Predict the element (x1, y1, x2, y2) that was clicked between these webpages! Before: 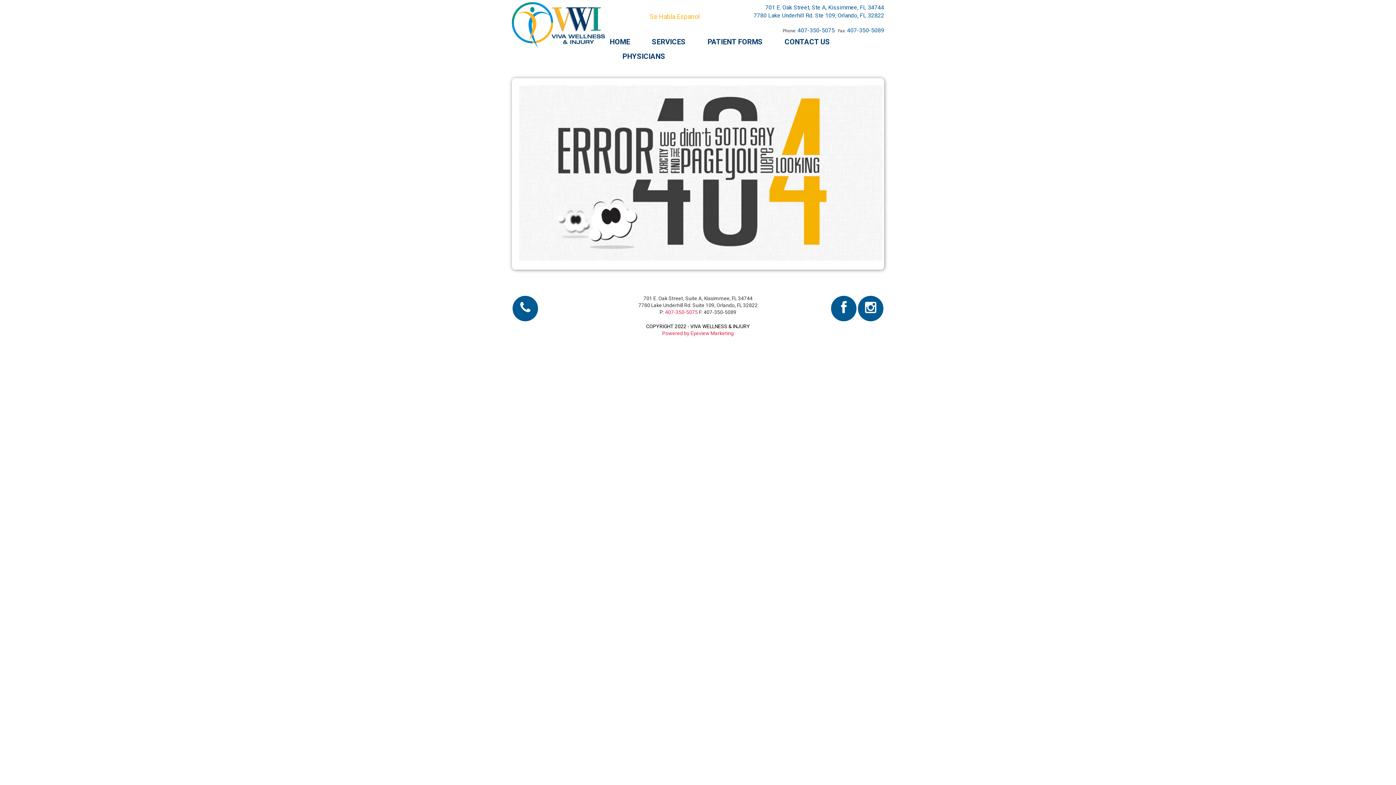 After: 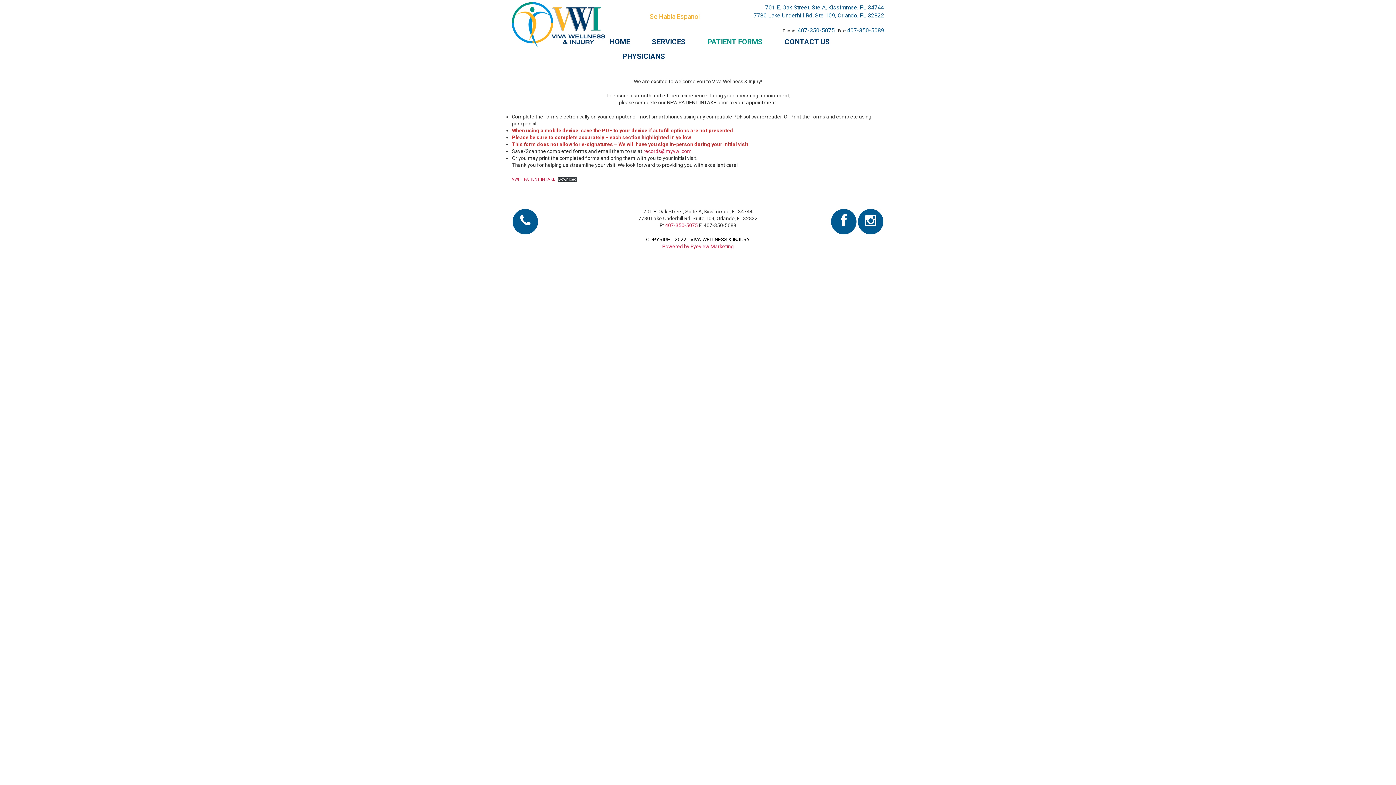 Action: bbox: (703, 34, 767, 49) label: PATIENT FORMS